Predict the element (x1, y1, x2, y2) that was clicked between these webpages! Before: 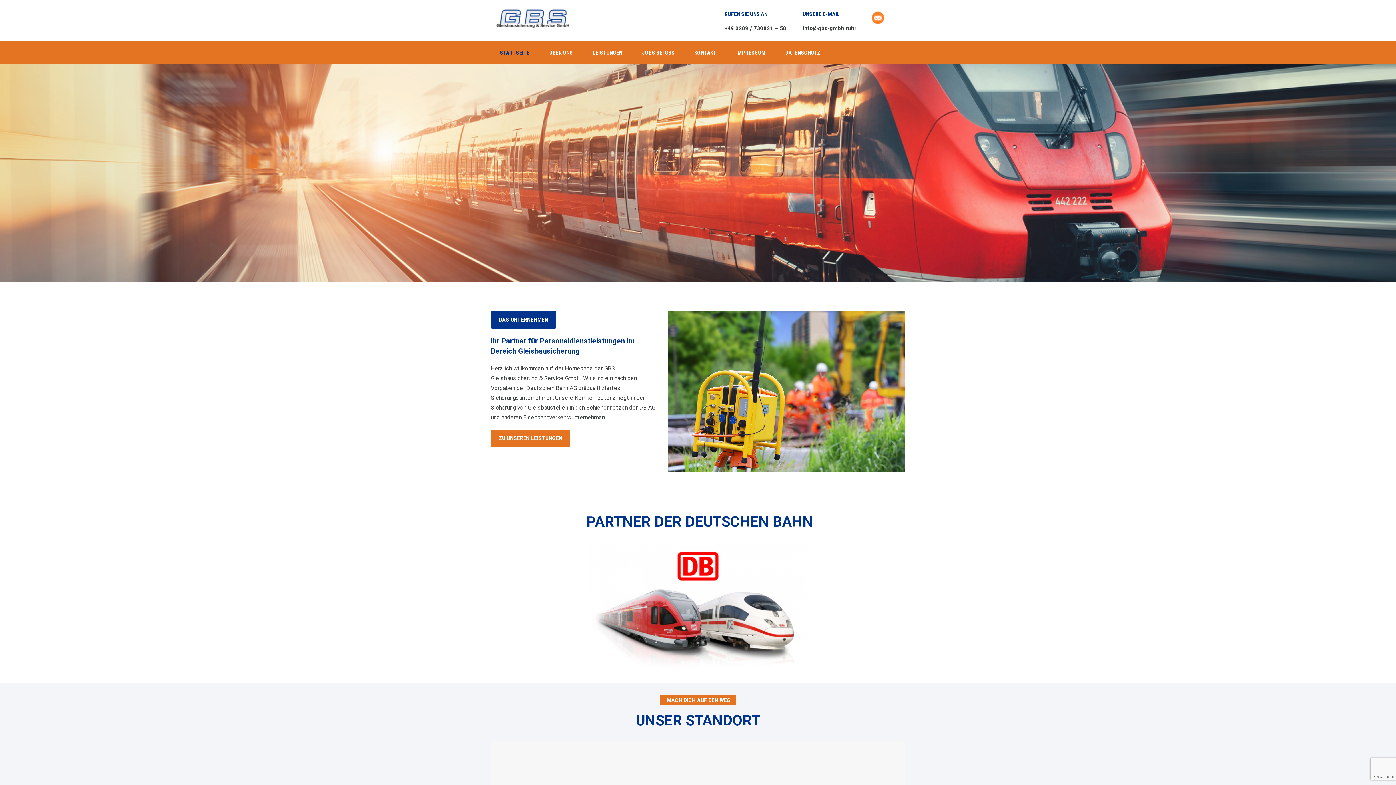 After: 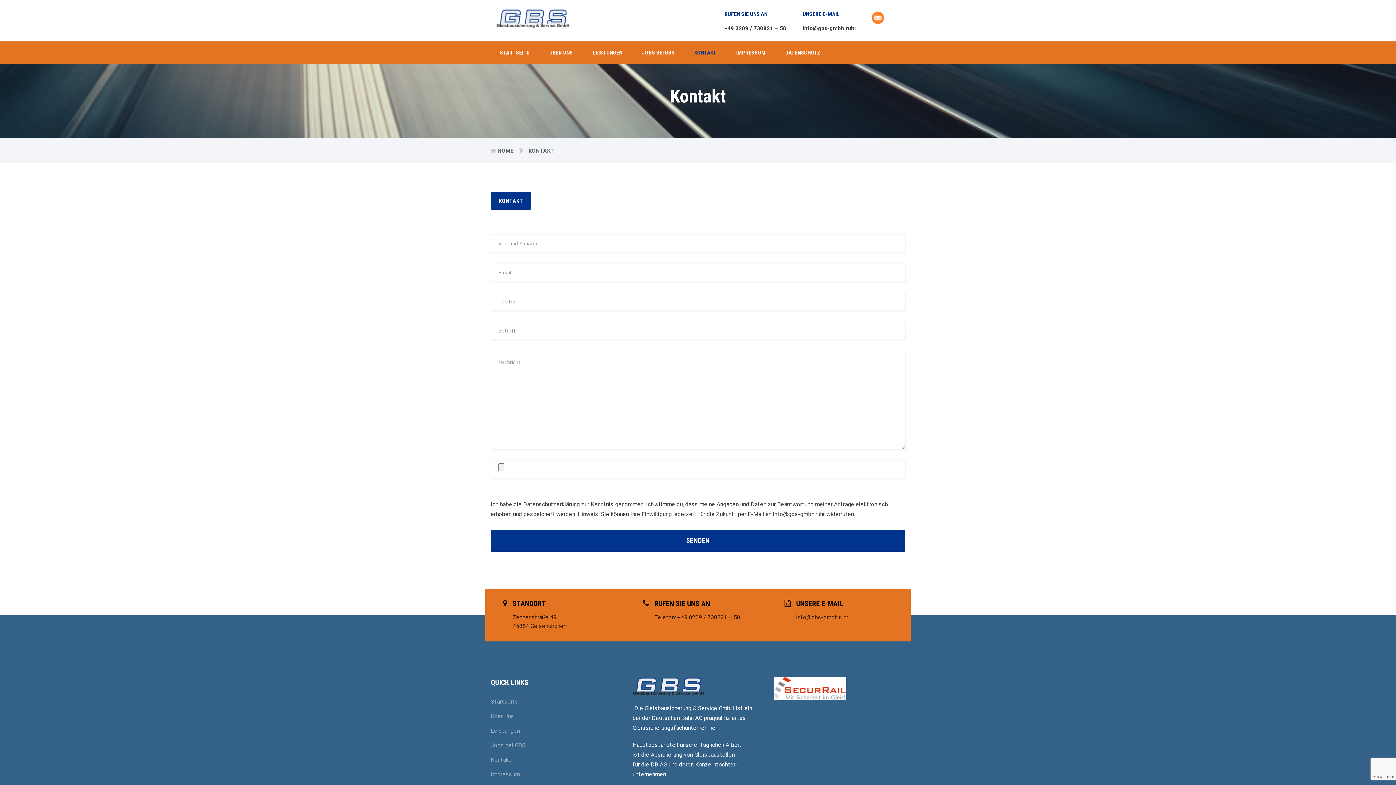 Action: label: KONTAKT bbox: (685, 41, 725, 64)